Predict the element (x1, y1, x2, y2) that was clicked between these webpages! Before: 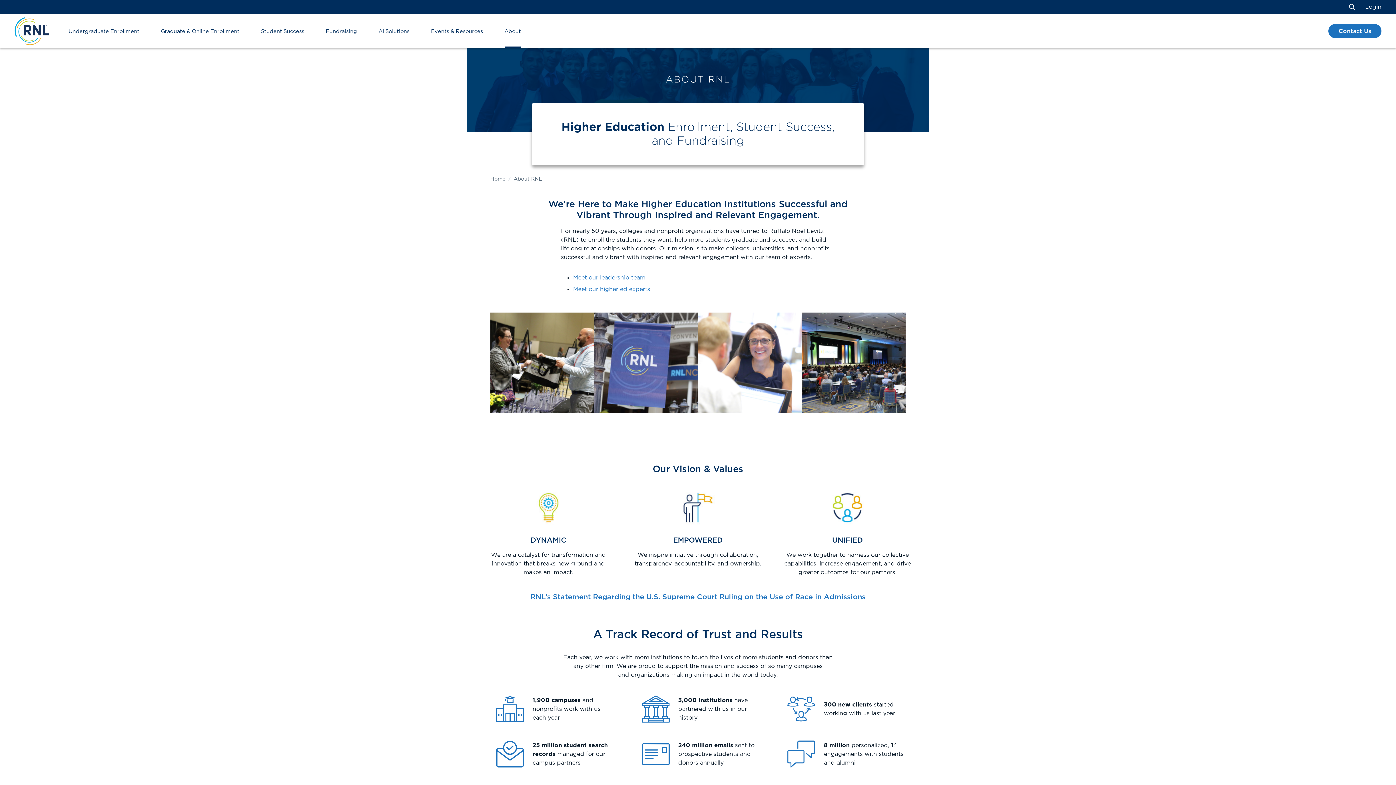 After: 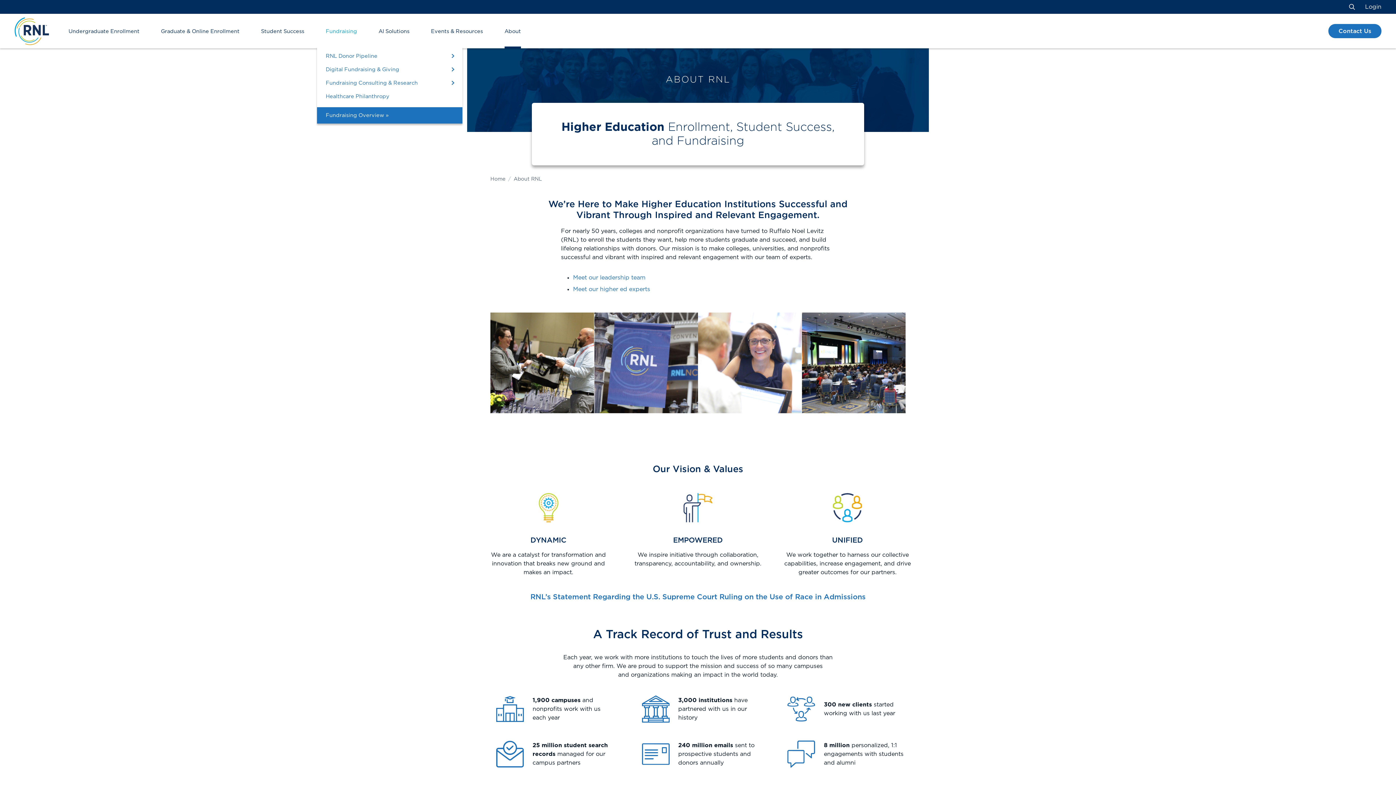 Action: label: Fundraising bbox: (325, 16, 357, 46)